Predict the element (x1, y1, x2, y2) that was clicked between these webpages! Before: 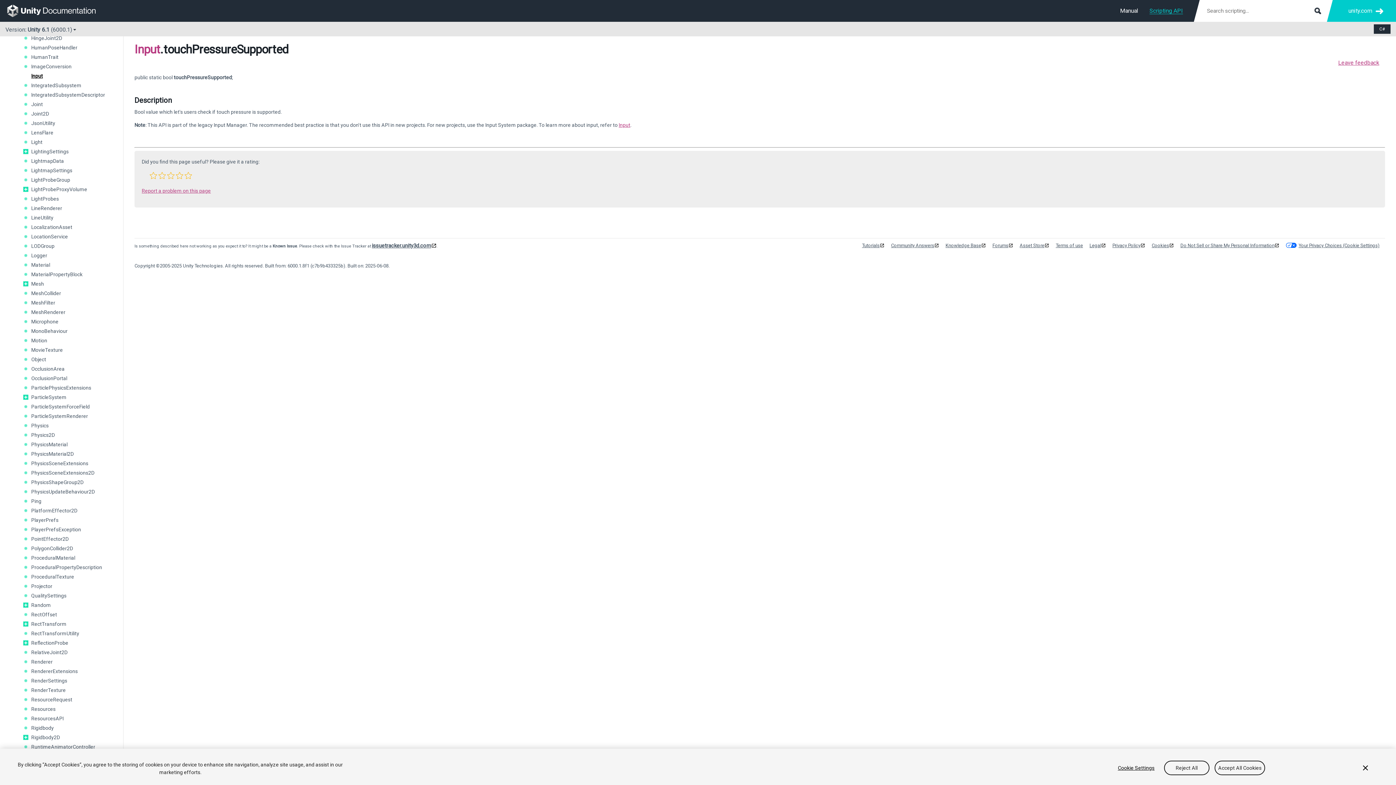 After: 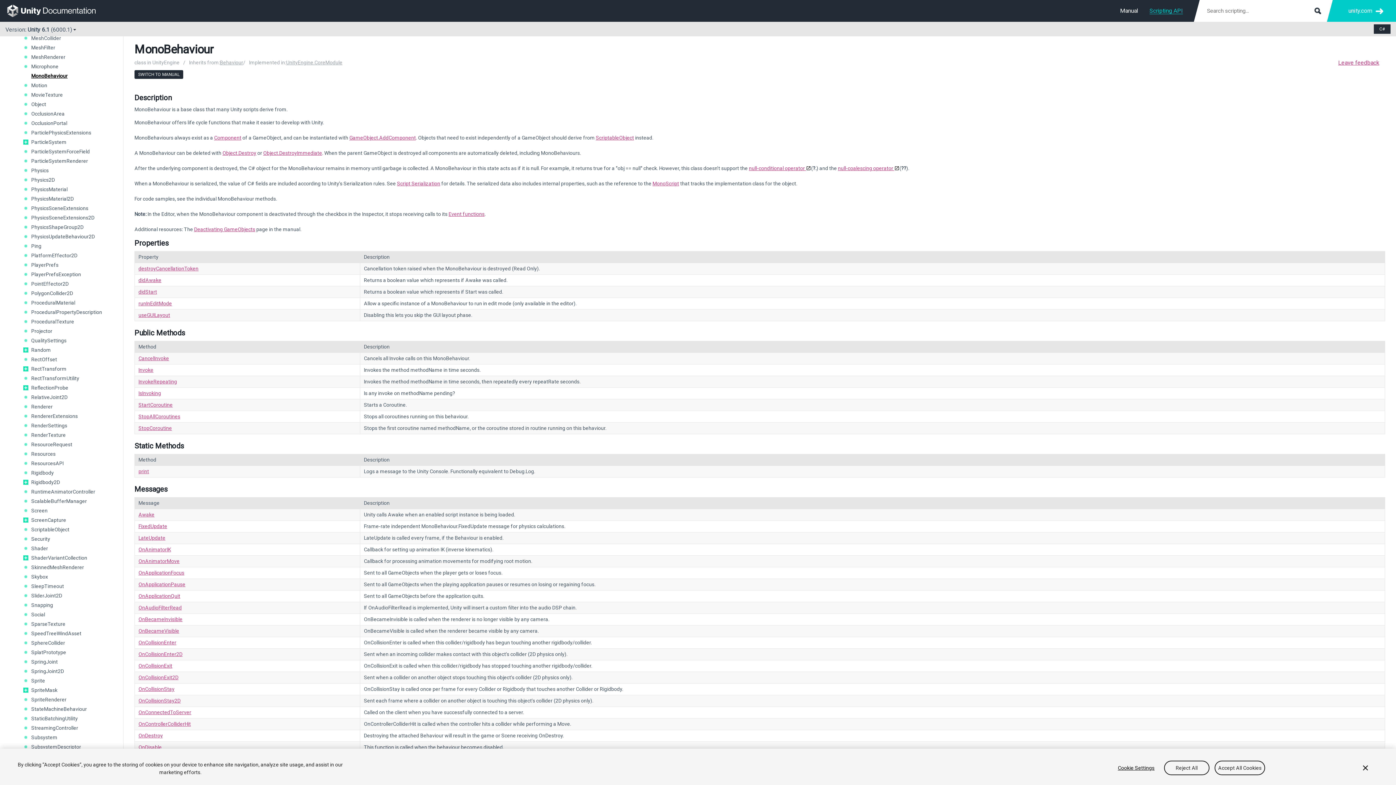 Action: bbox: (31, 328, 116, 334) label: MonoBehaviour